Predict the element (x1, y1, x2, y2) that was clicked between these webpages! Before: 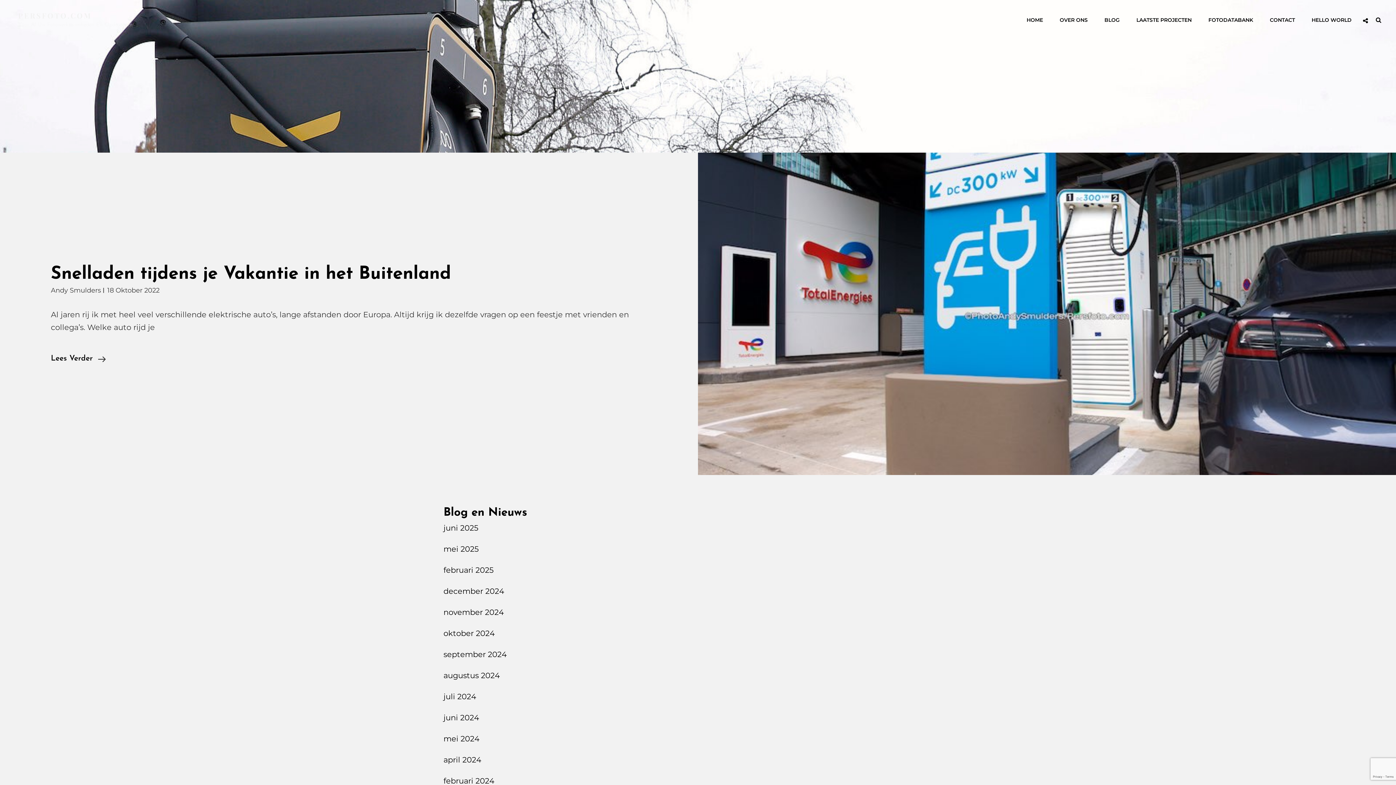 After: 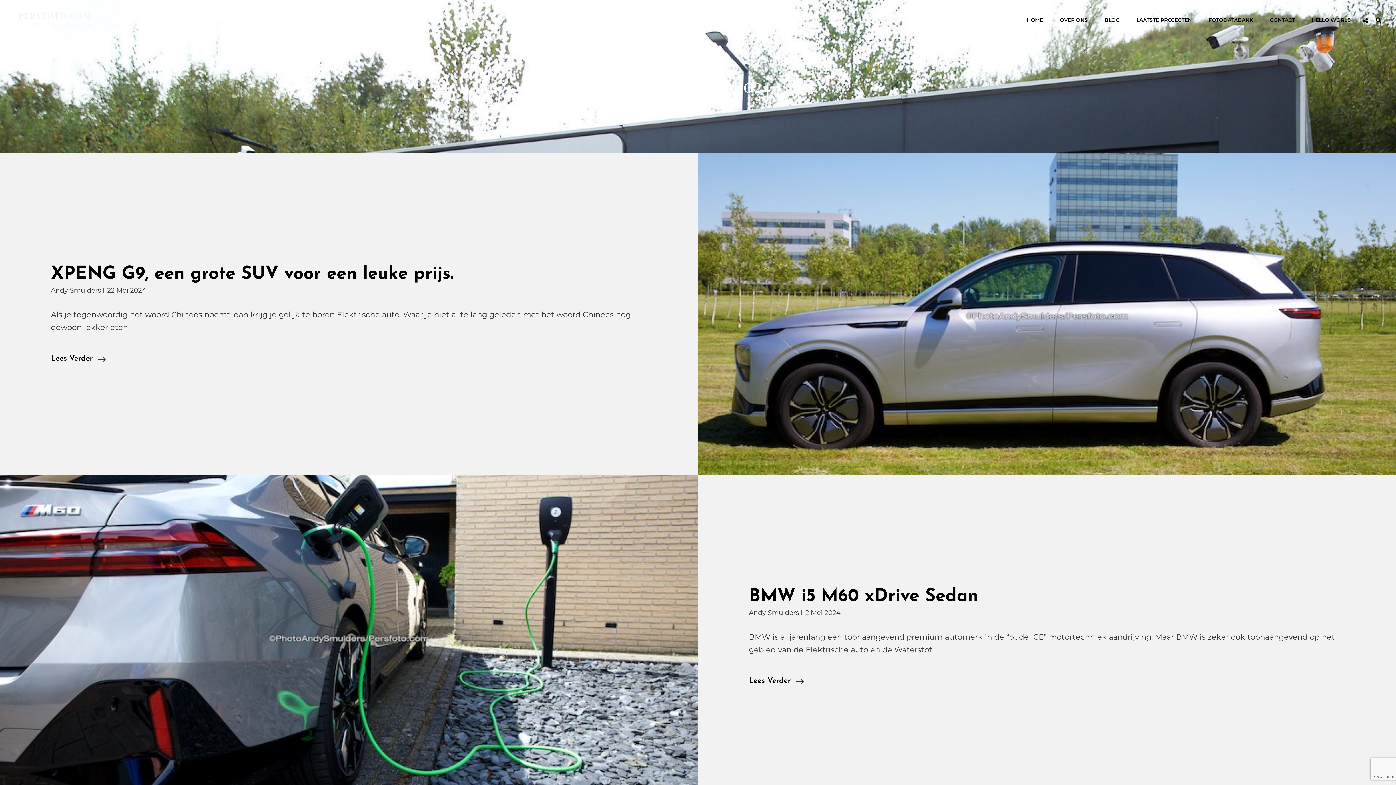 Action: label: mei 2024 bbox: (443, 734, 479, 743)